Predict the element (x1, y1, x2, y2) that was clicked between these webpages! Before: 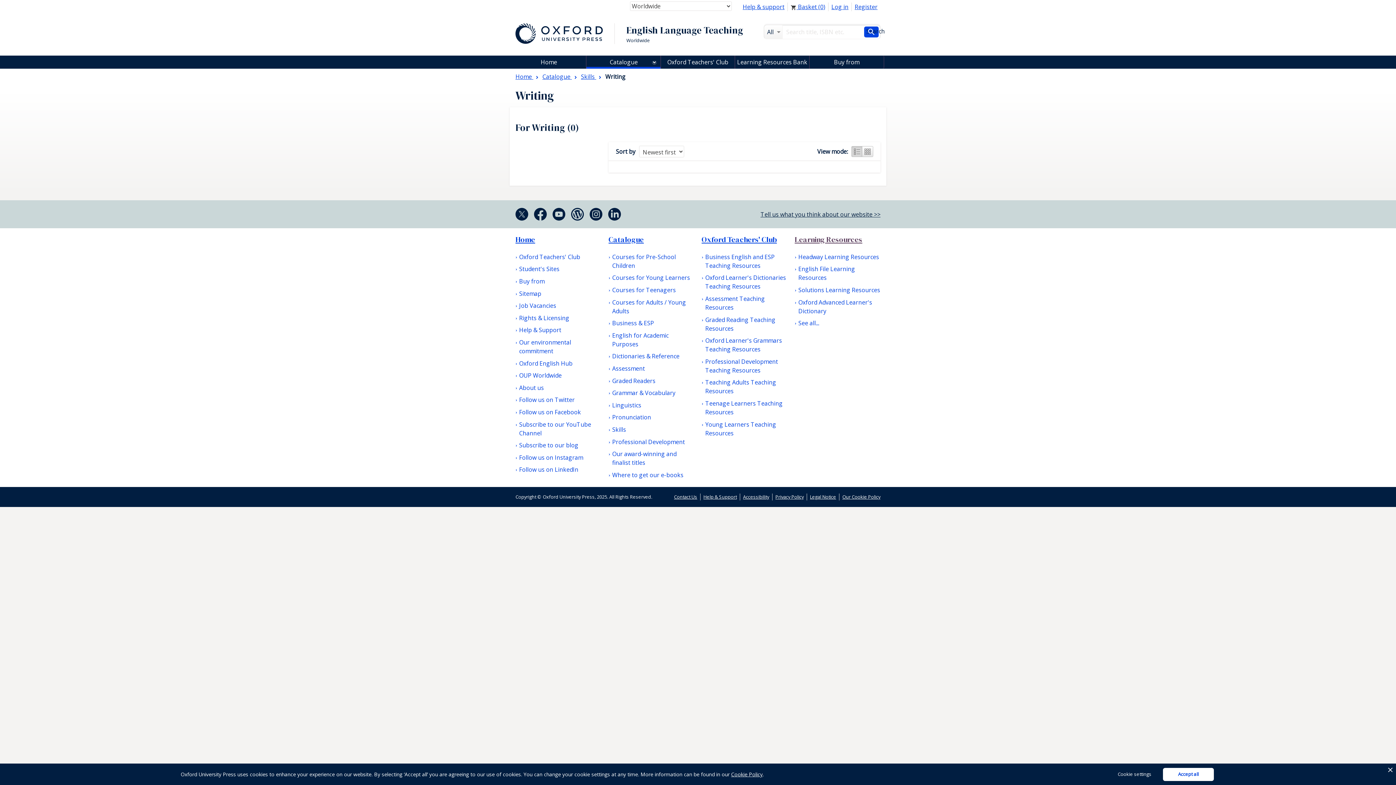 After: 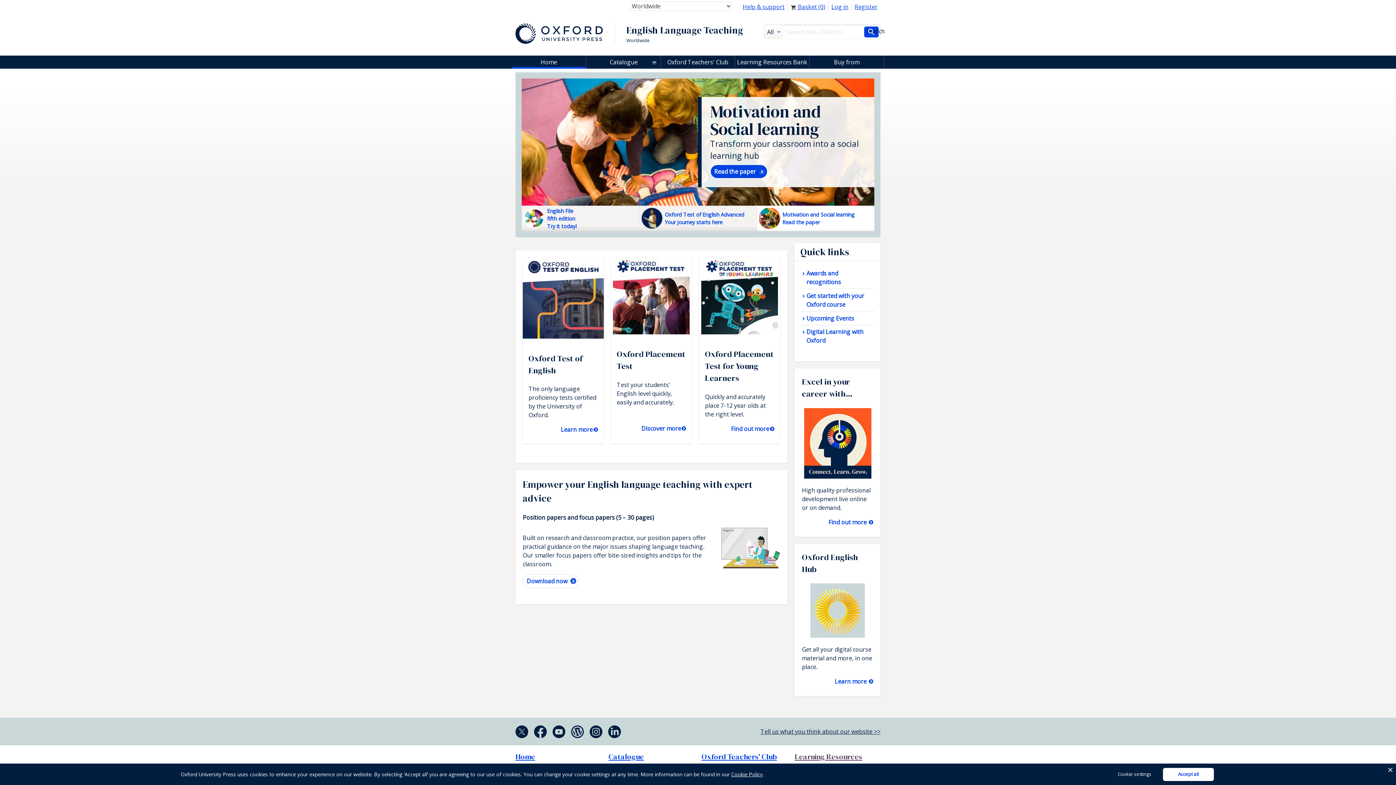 Action: bbox: (515, 23, 626, 44)